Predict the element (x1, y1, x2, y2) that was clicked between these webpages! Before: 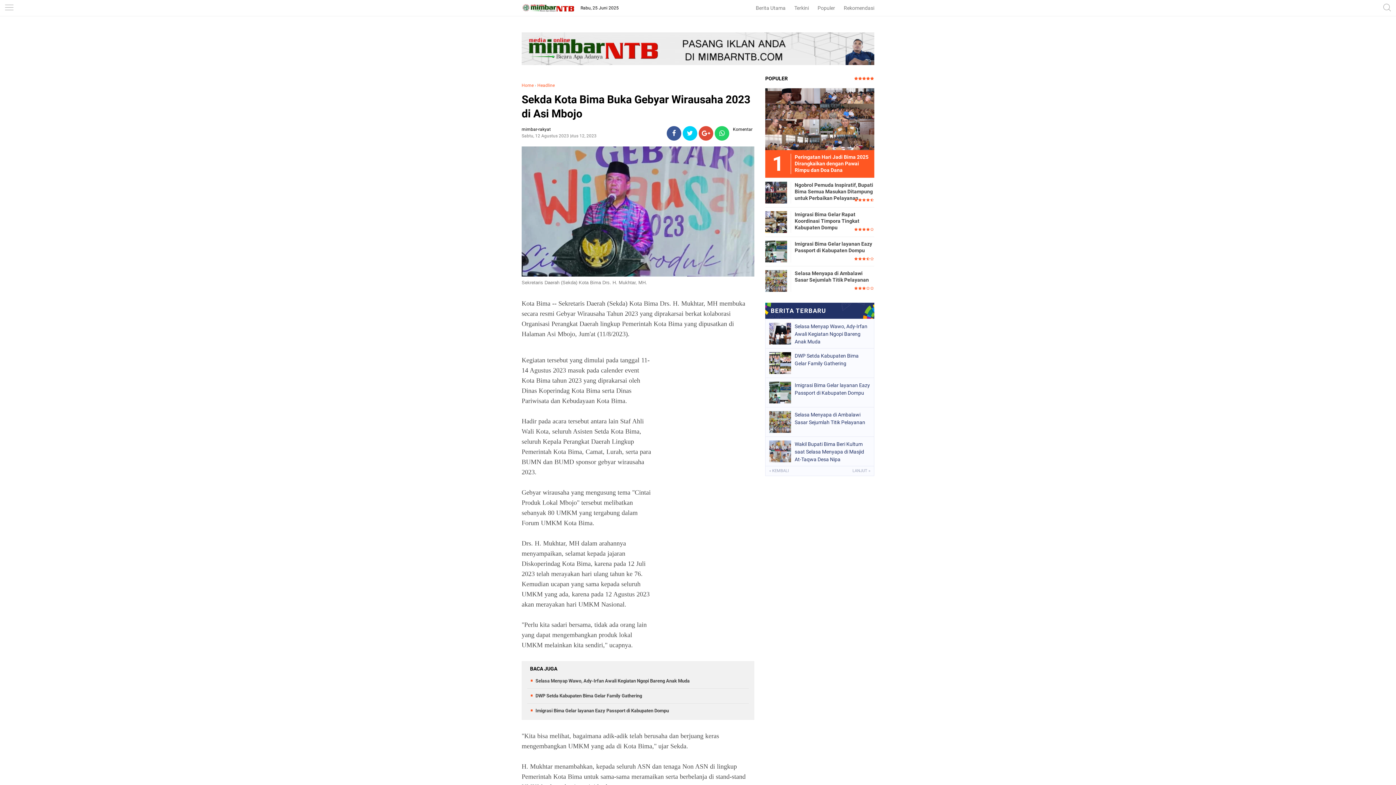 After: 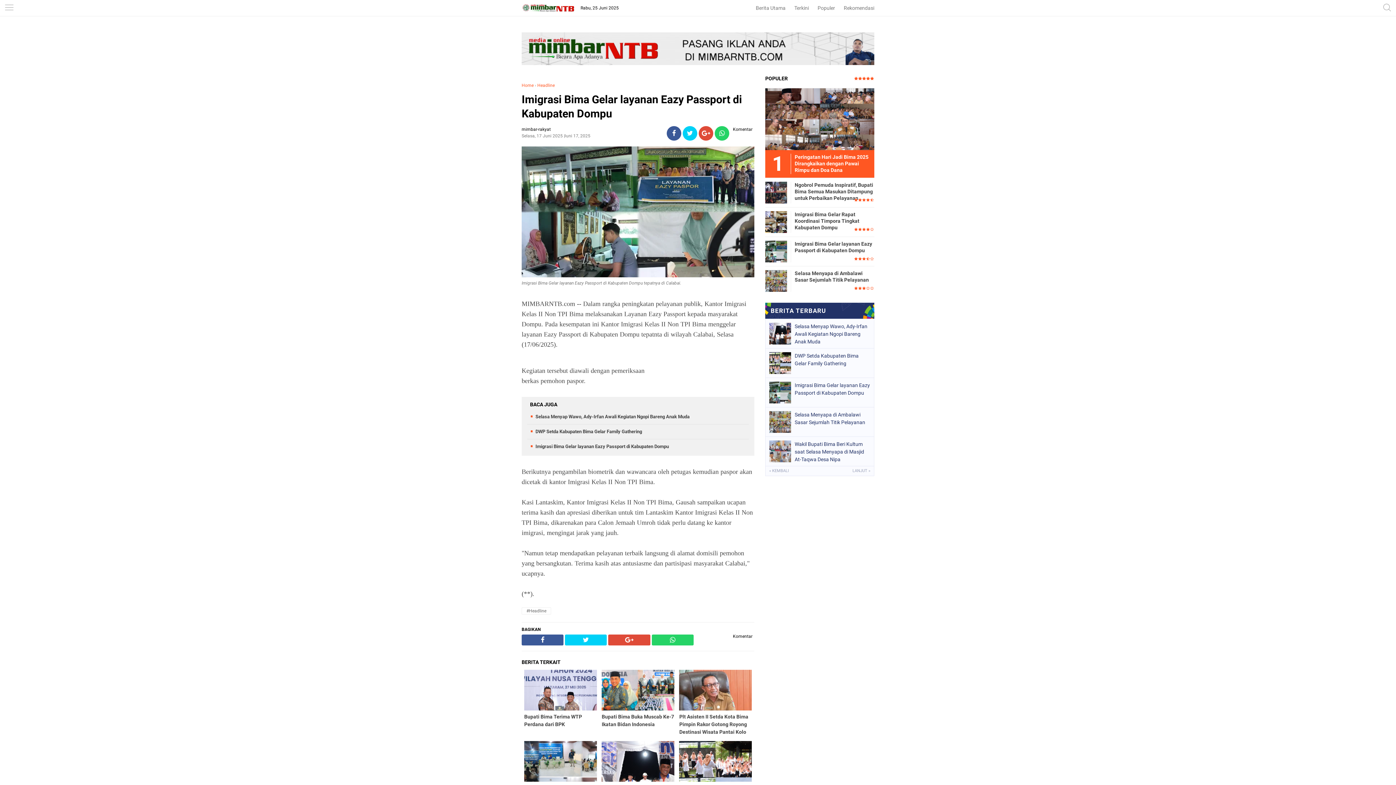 Action: bbox: (765, 240, 787, 261)